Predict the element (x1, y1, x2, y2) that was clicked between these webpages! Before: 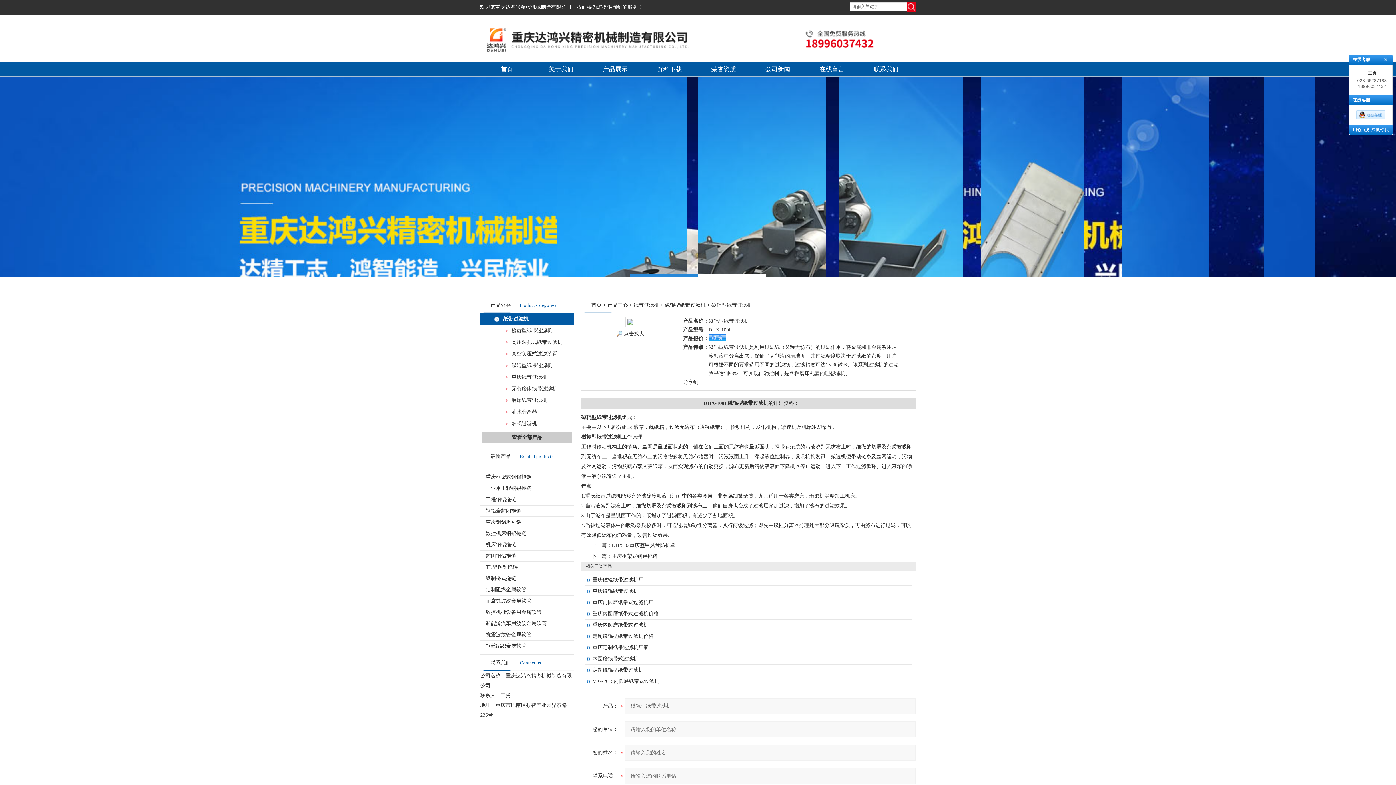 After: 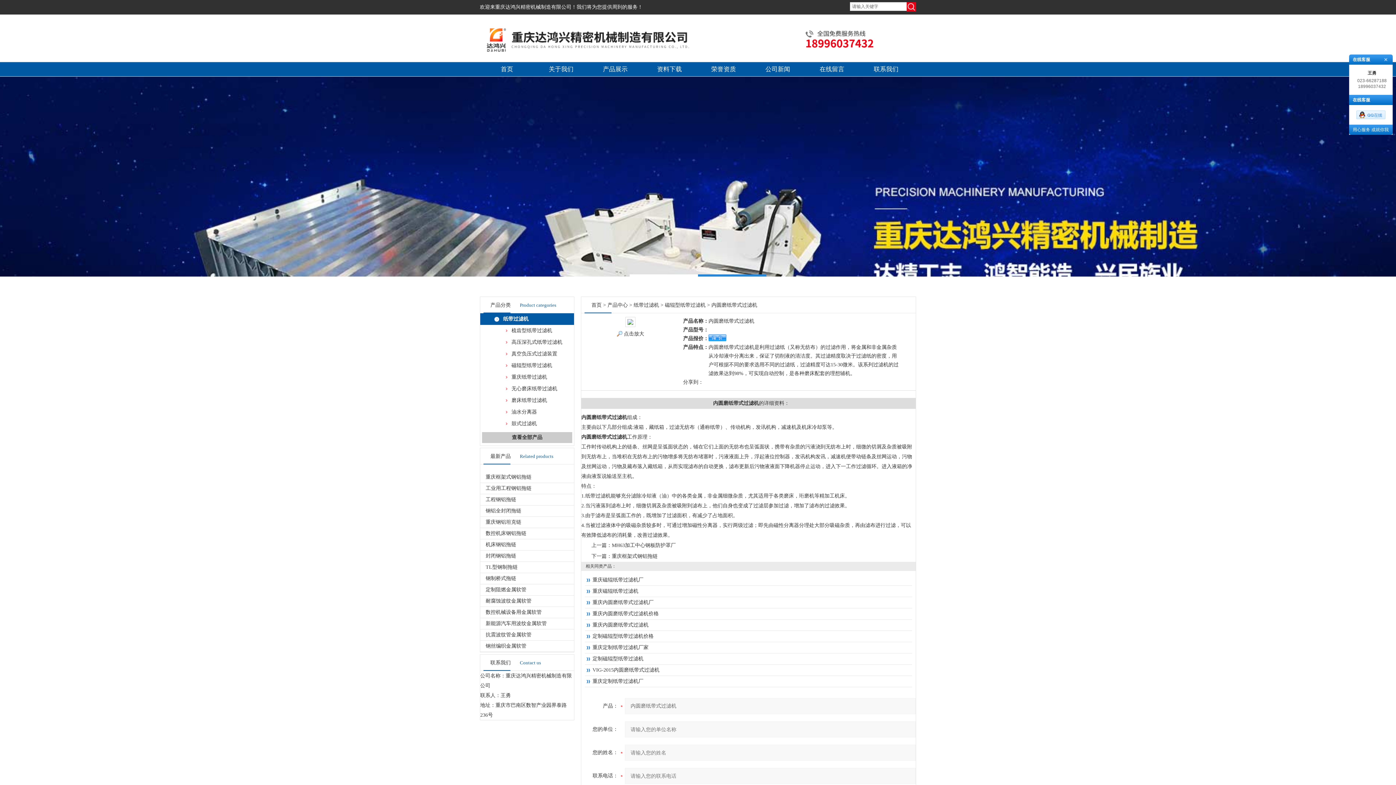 Action: bbox: (592, 656, 638, 661) label: 内圆磨纸带式过滤机